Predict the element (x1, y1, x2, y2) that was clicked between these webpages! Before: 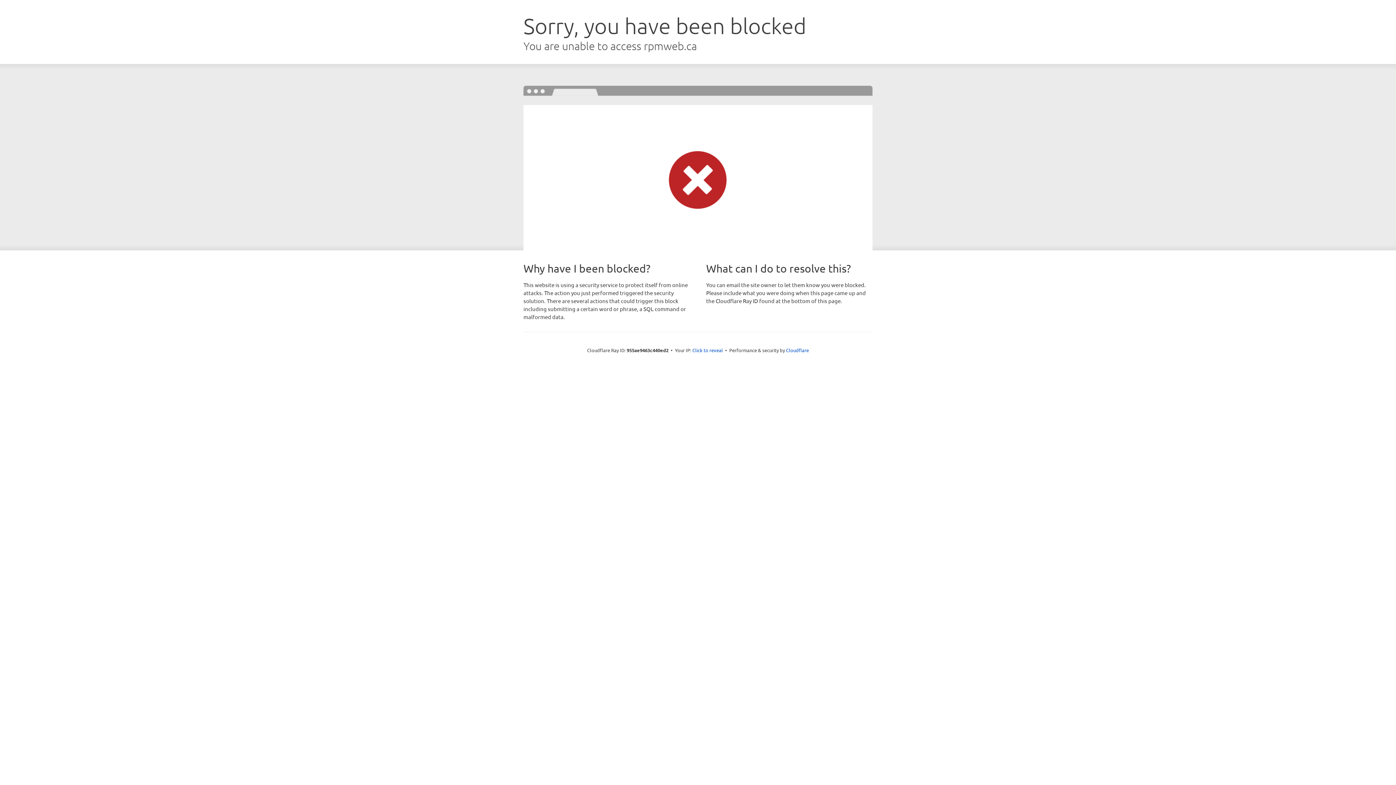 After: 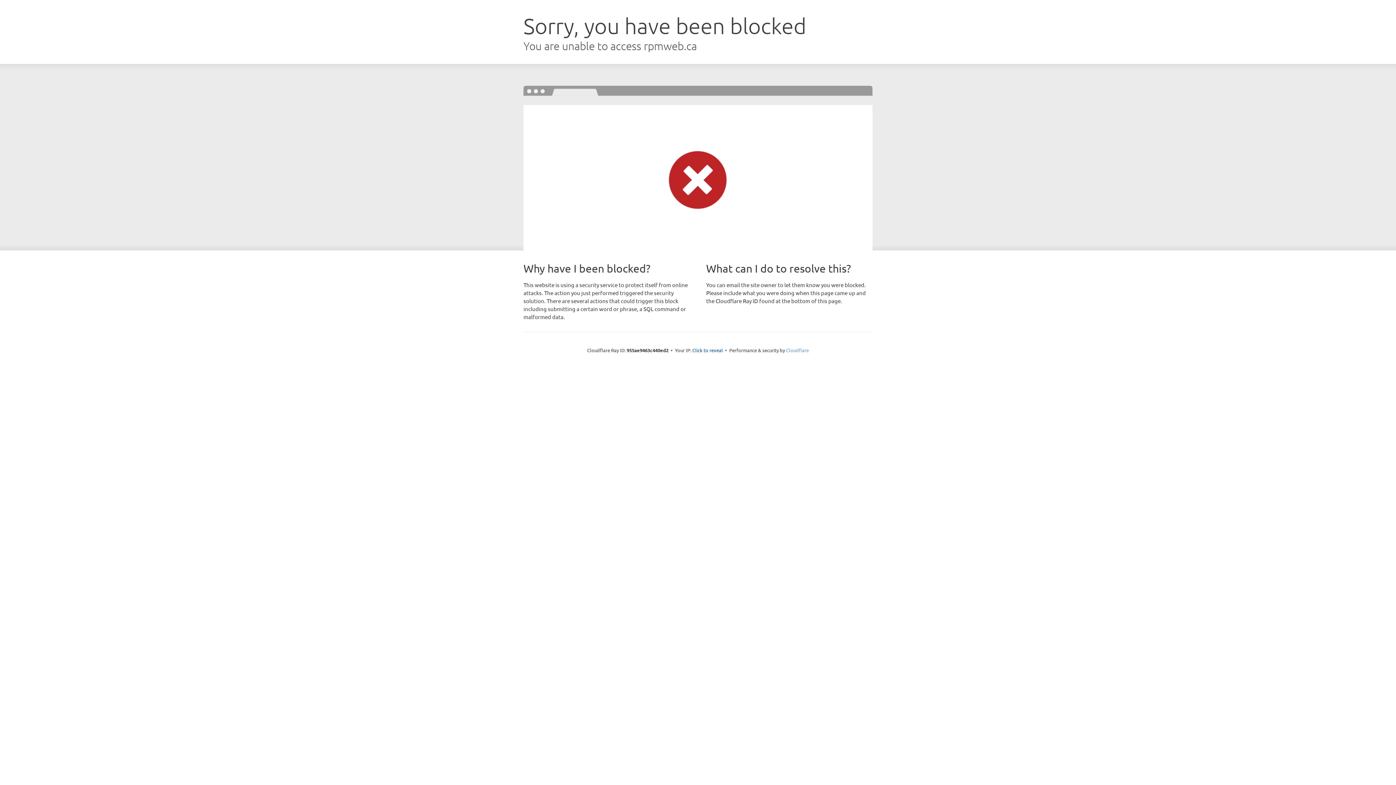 Action: bbox: (786, 347, 809, 353) label: Cloudflare